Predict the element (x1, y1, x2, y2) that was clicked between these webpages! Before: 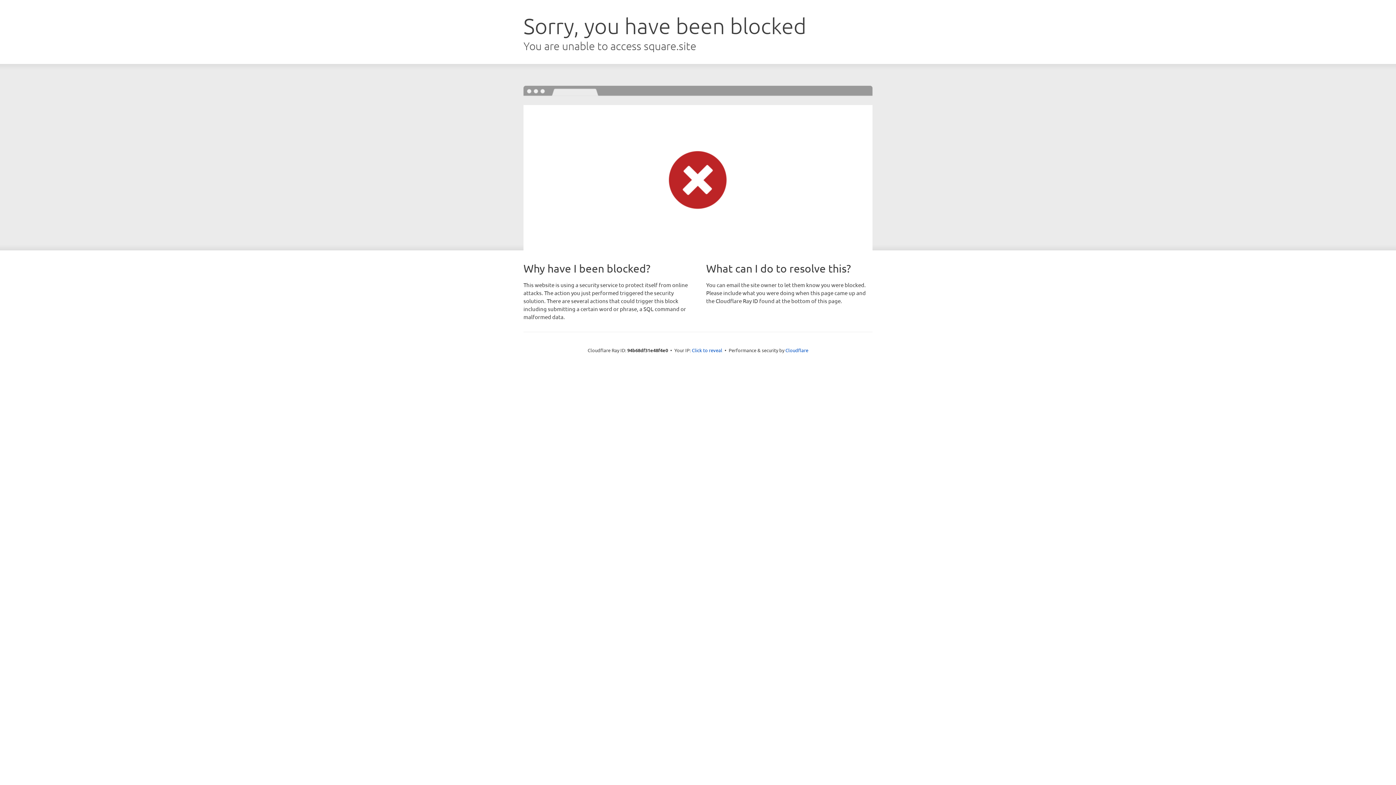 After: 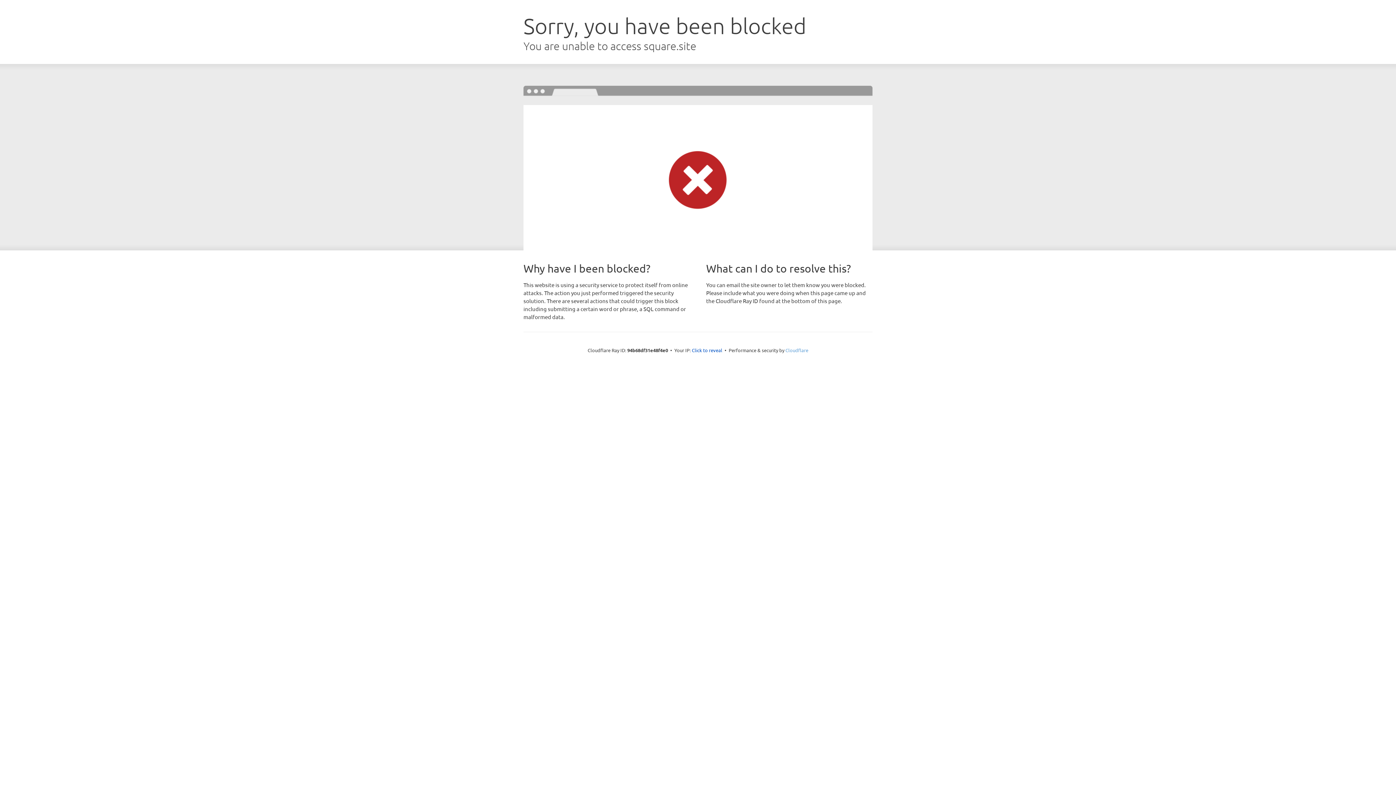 Action: bbox: (785, 347, 808, 353) label: Cloudflare